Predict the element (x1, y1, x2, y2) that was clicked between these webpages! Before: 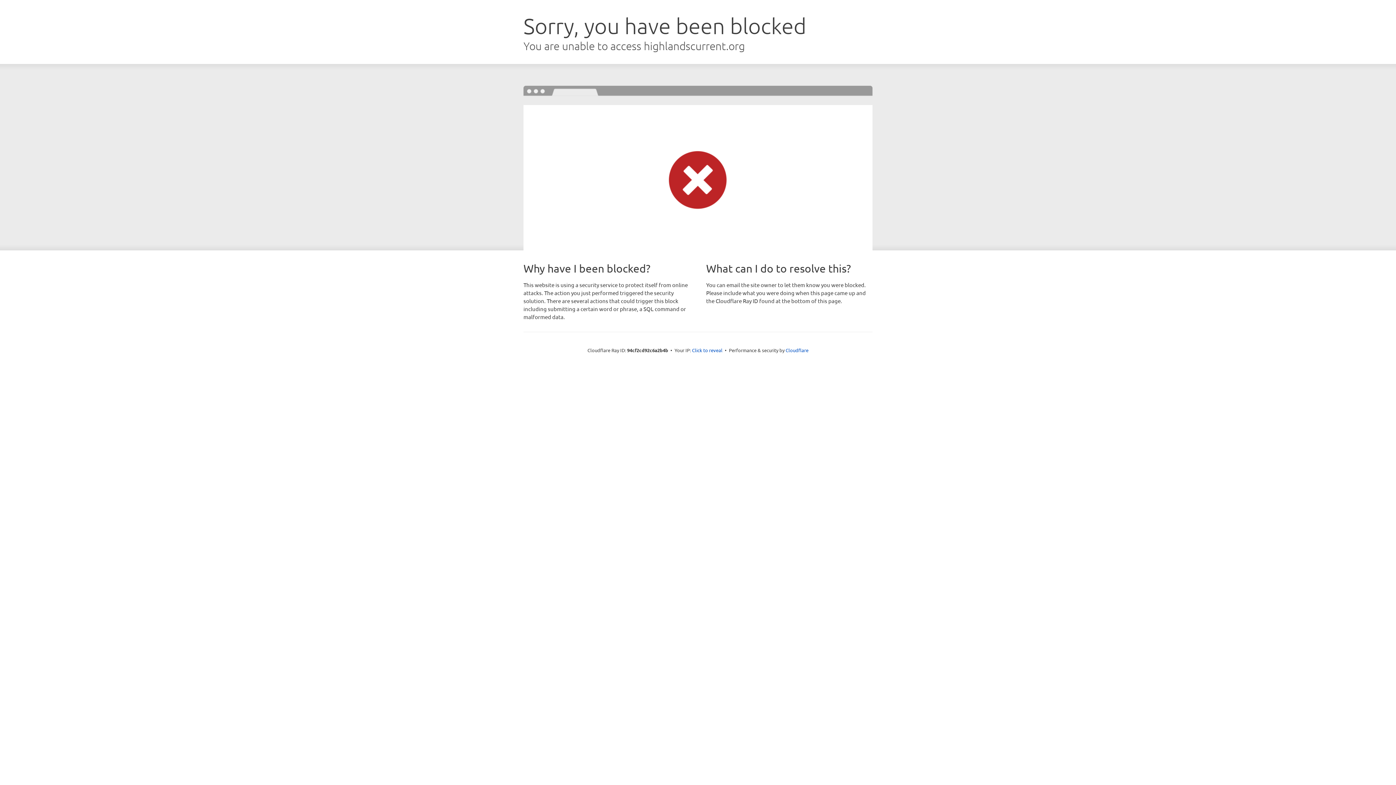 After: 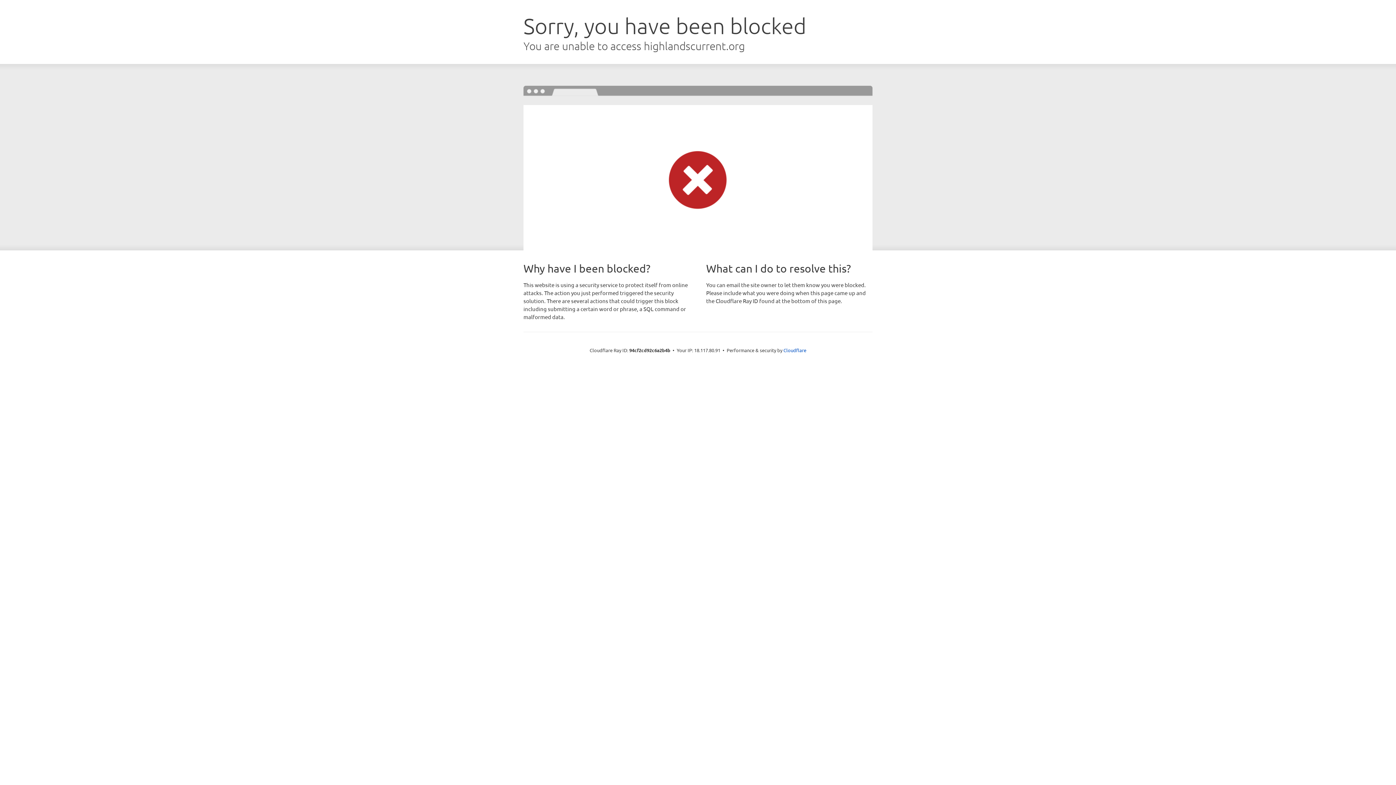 Action: label: Click to reveal bbox: (692, 346, 722, 353)